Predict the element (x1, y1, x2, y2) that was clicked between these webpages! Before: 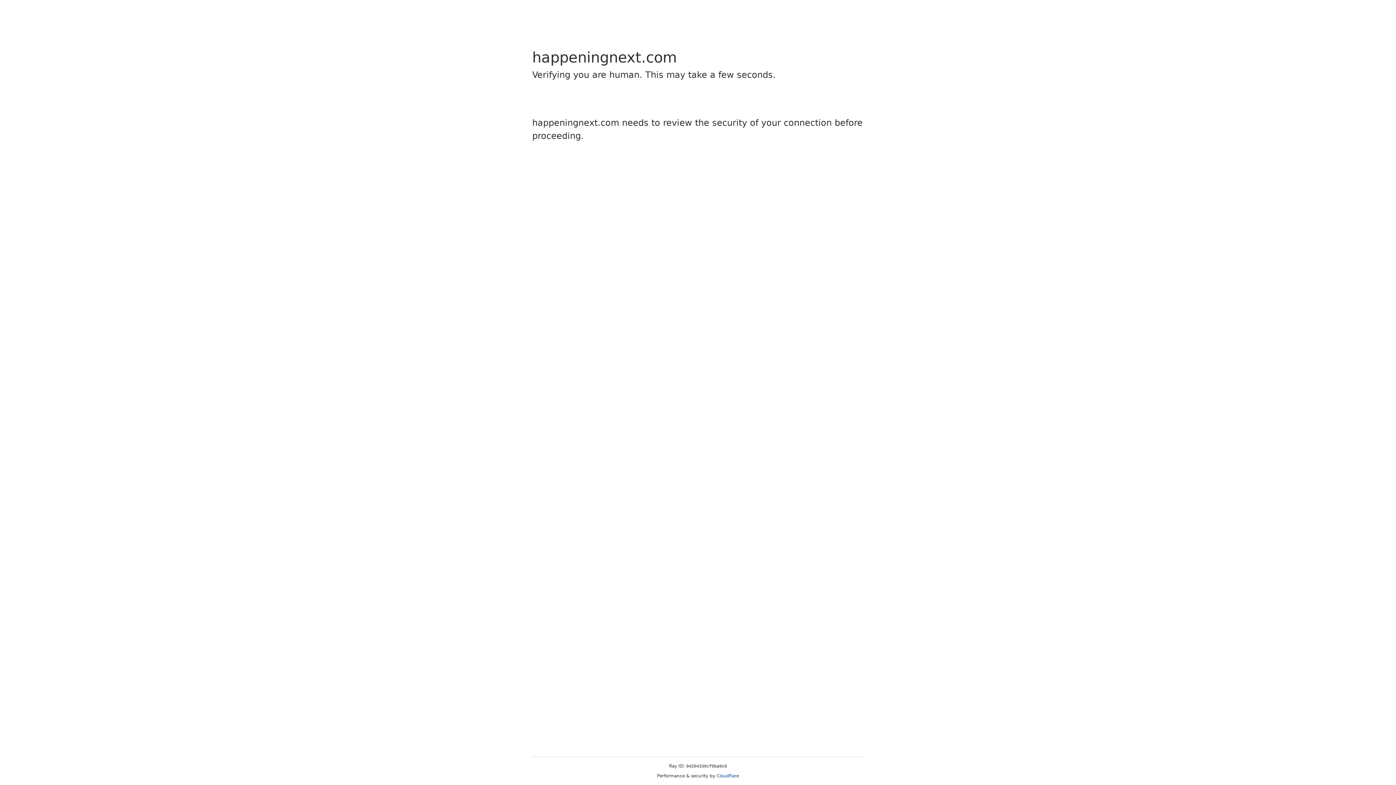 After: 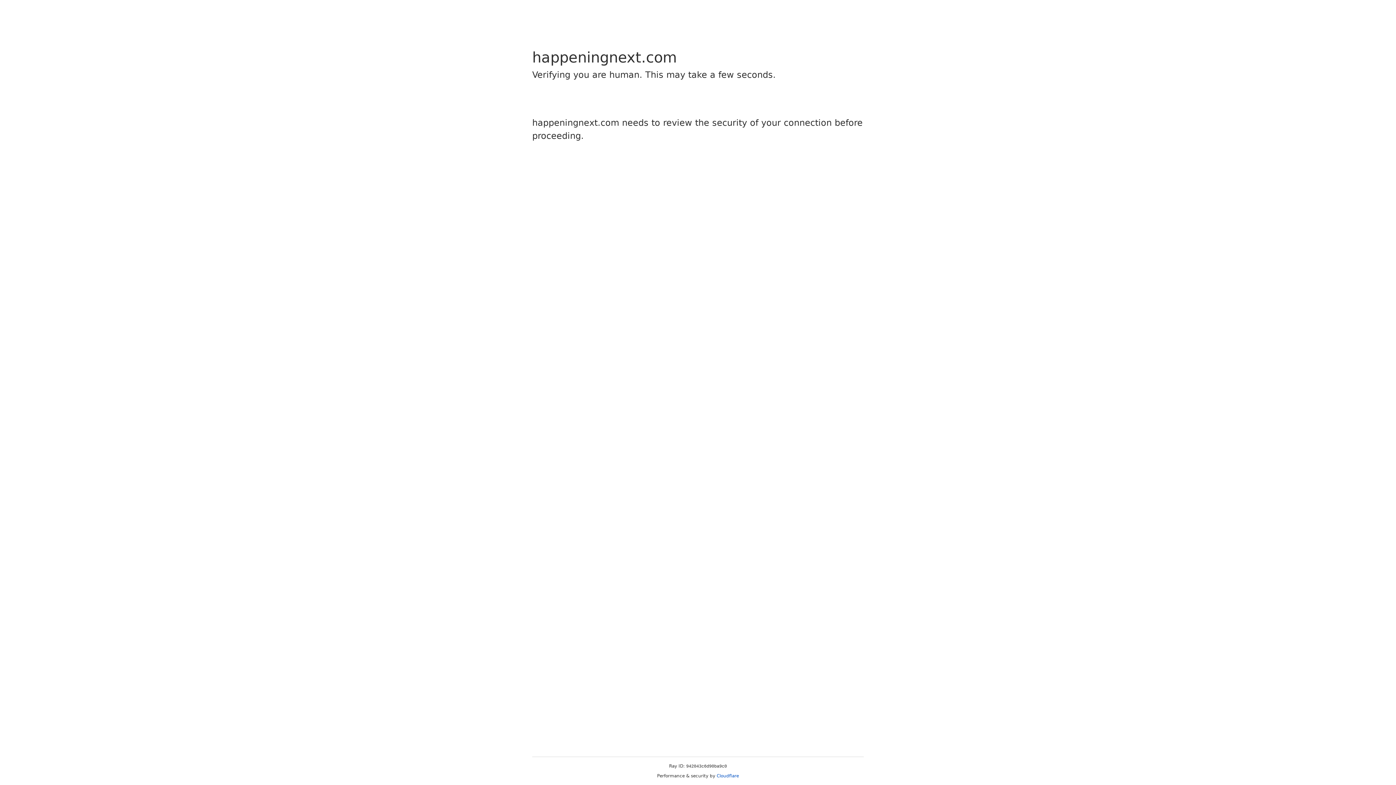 Action: label: Cloudflare bbox: (716, 773, 739, 778)